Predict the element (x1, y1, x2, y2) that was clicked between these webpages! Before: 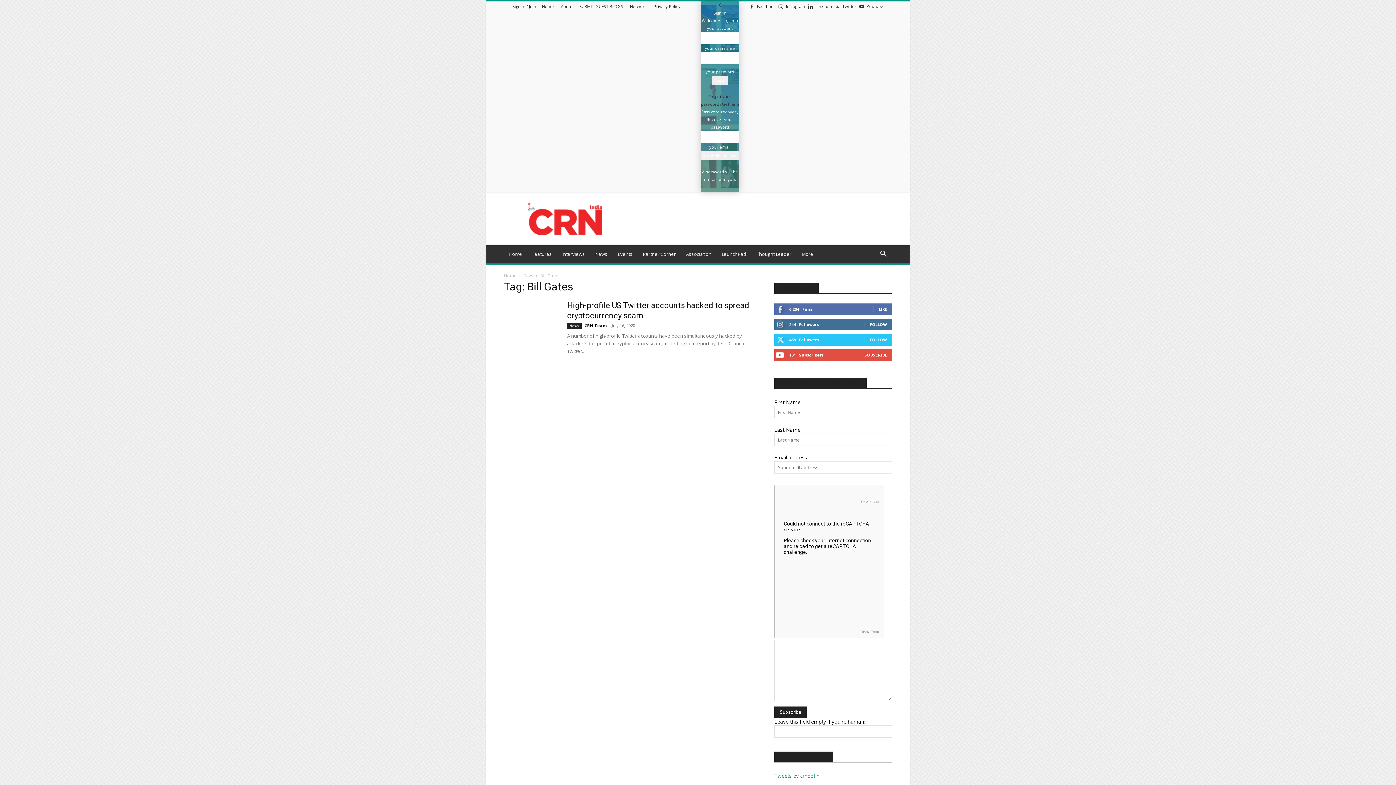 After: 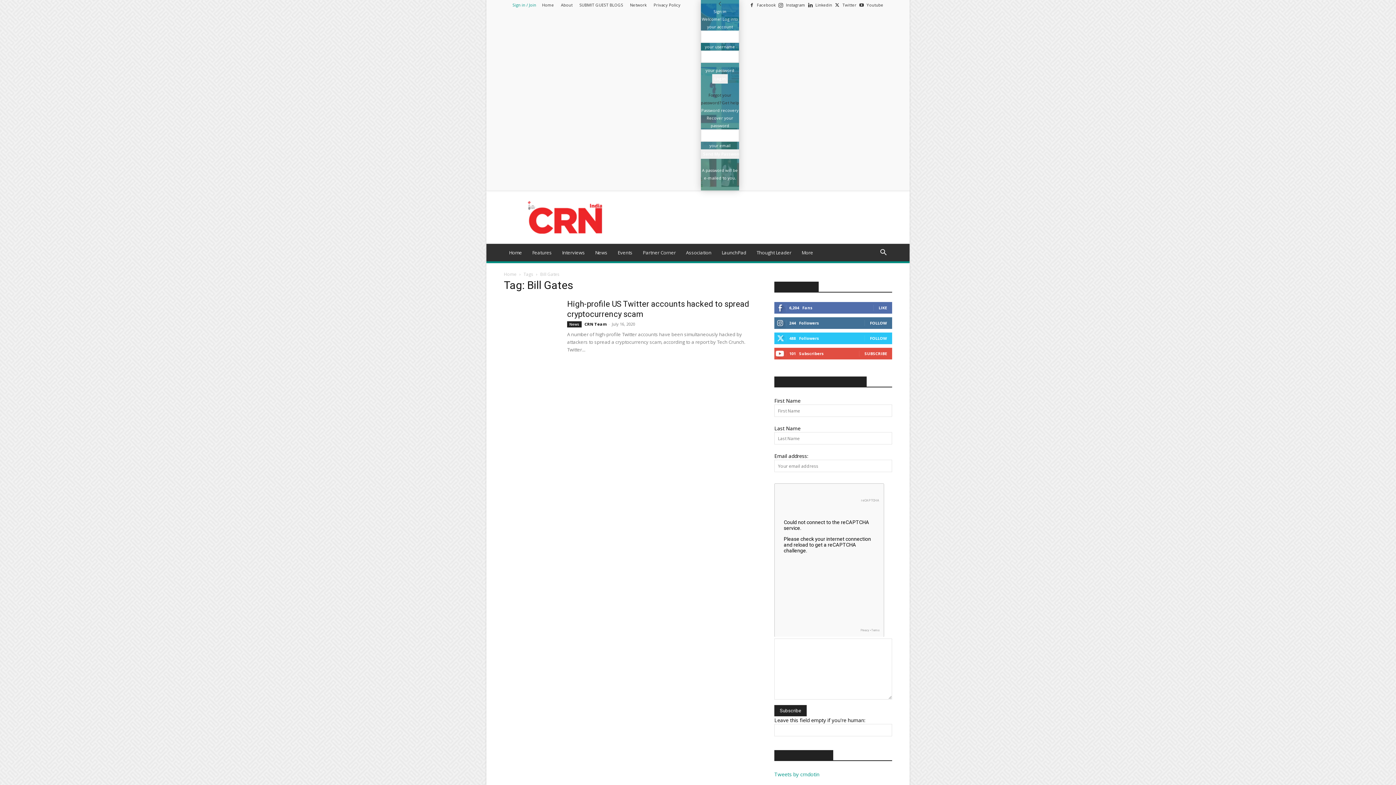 Action: label: Sign in / Join bbox: (512, 3, 536, 9)